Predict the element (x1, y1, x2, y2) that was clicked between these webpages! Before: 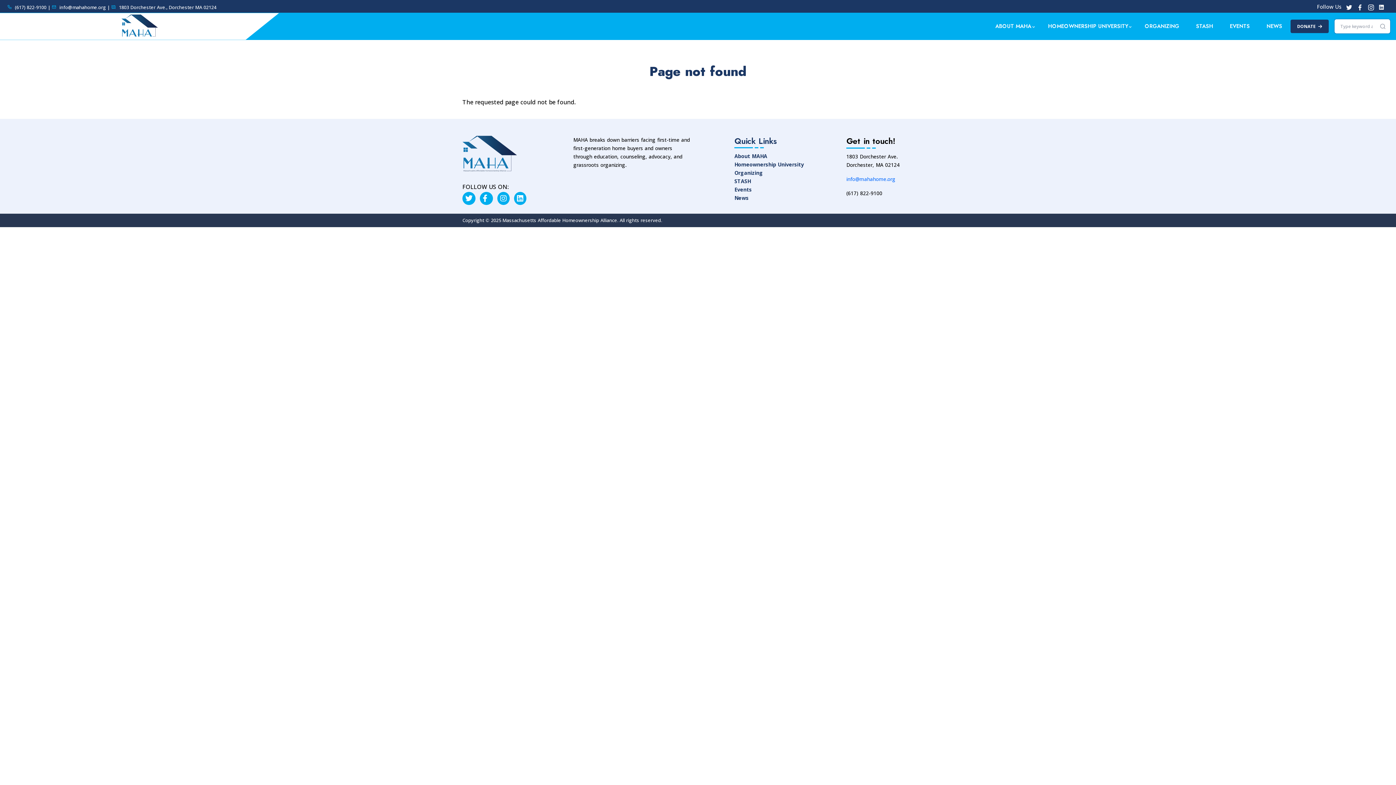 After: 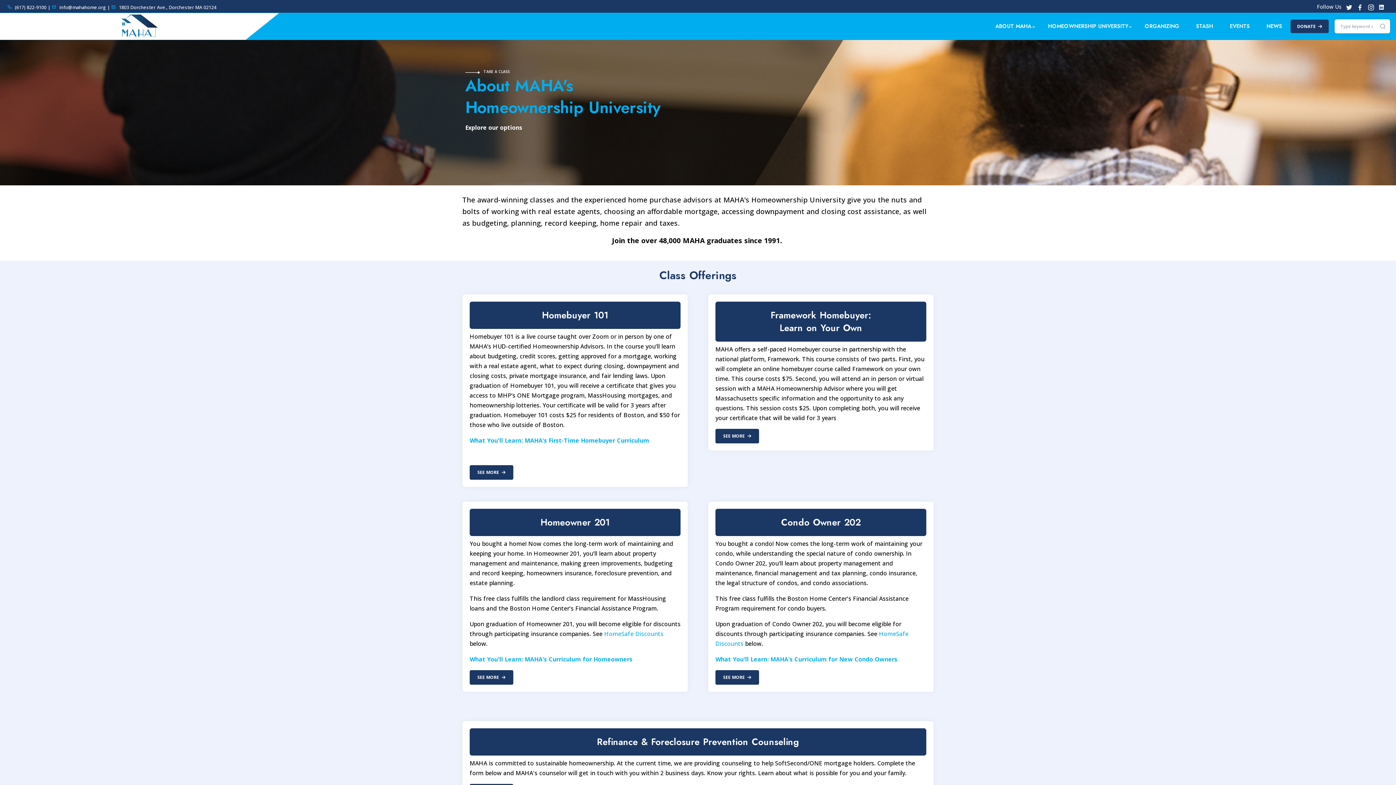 Action: bbox: (1039, 17, 1136, 35) label: HOMEOWNERSHIP UNIVERSITY
»